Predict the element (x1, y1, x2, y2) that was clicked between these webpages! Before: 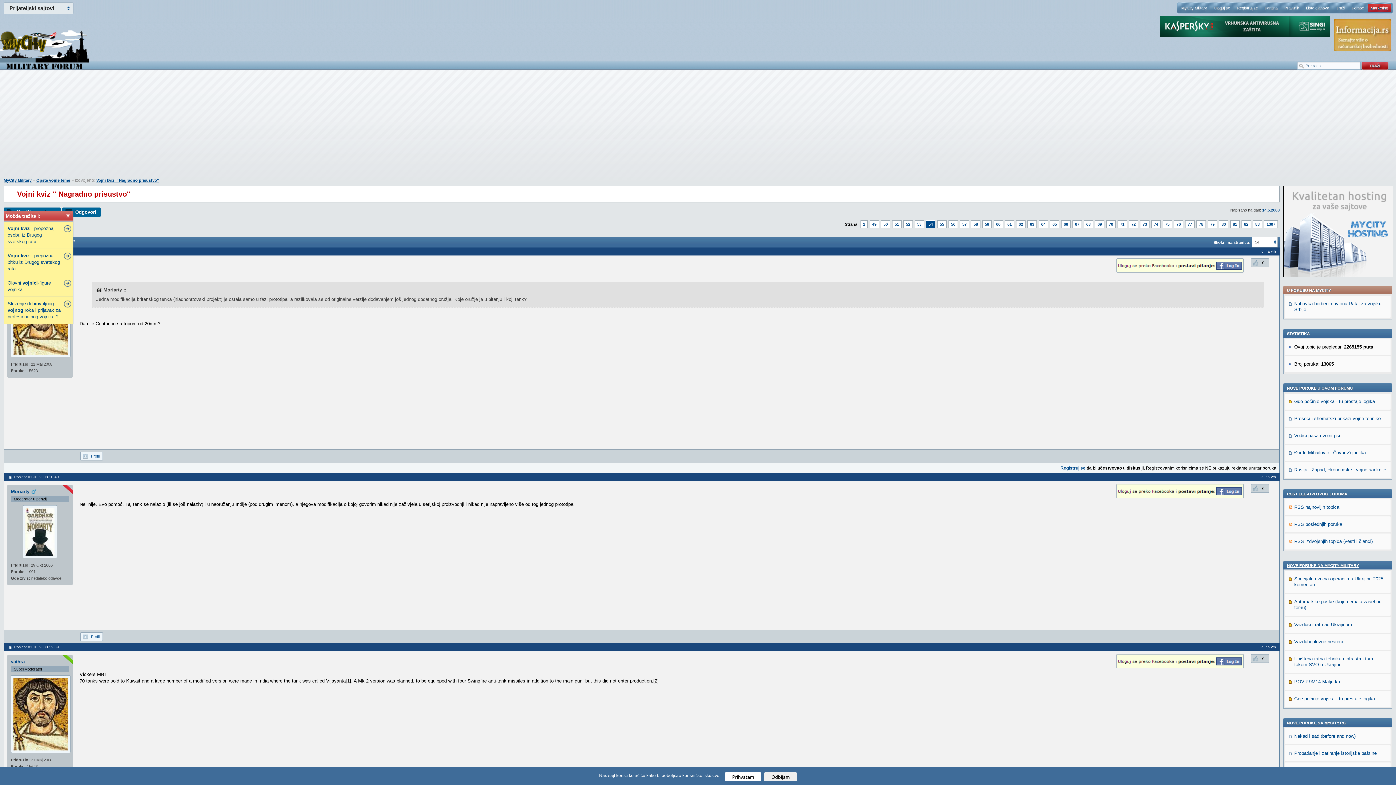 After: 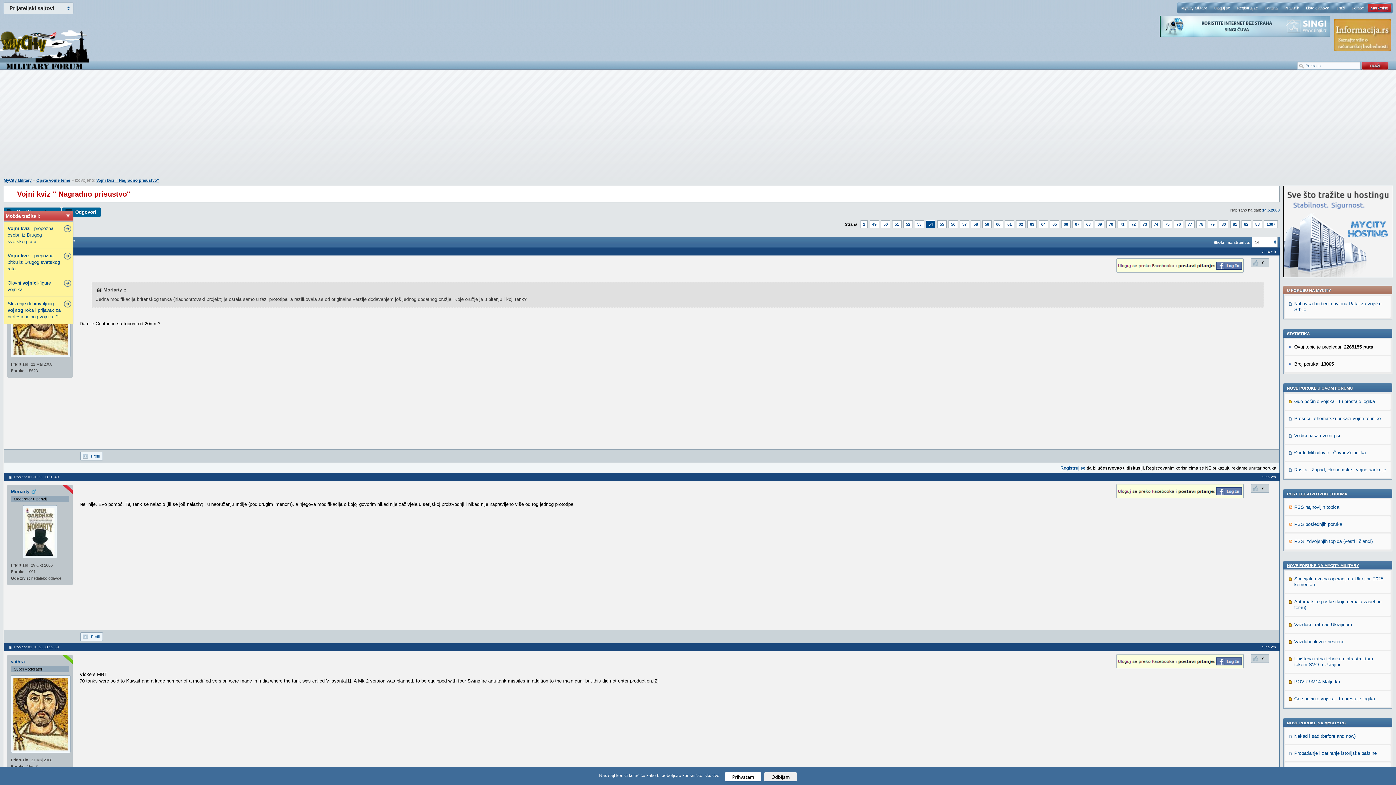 Action: bbox: (1216, 660, 1242, 664)